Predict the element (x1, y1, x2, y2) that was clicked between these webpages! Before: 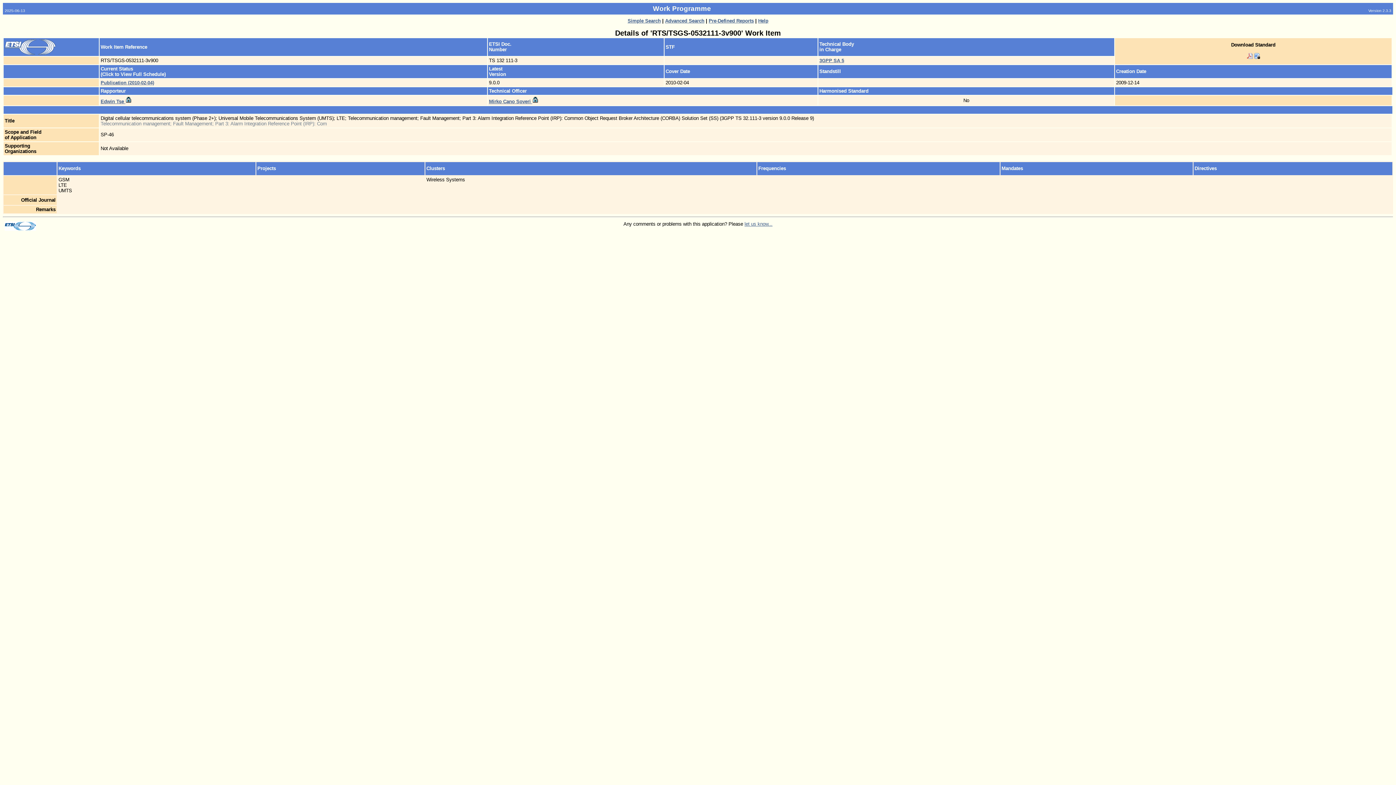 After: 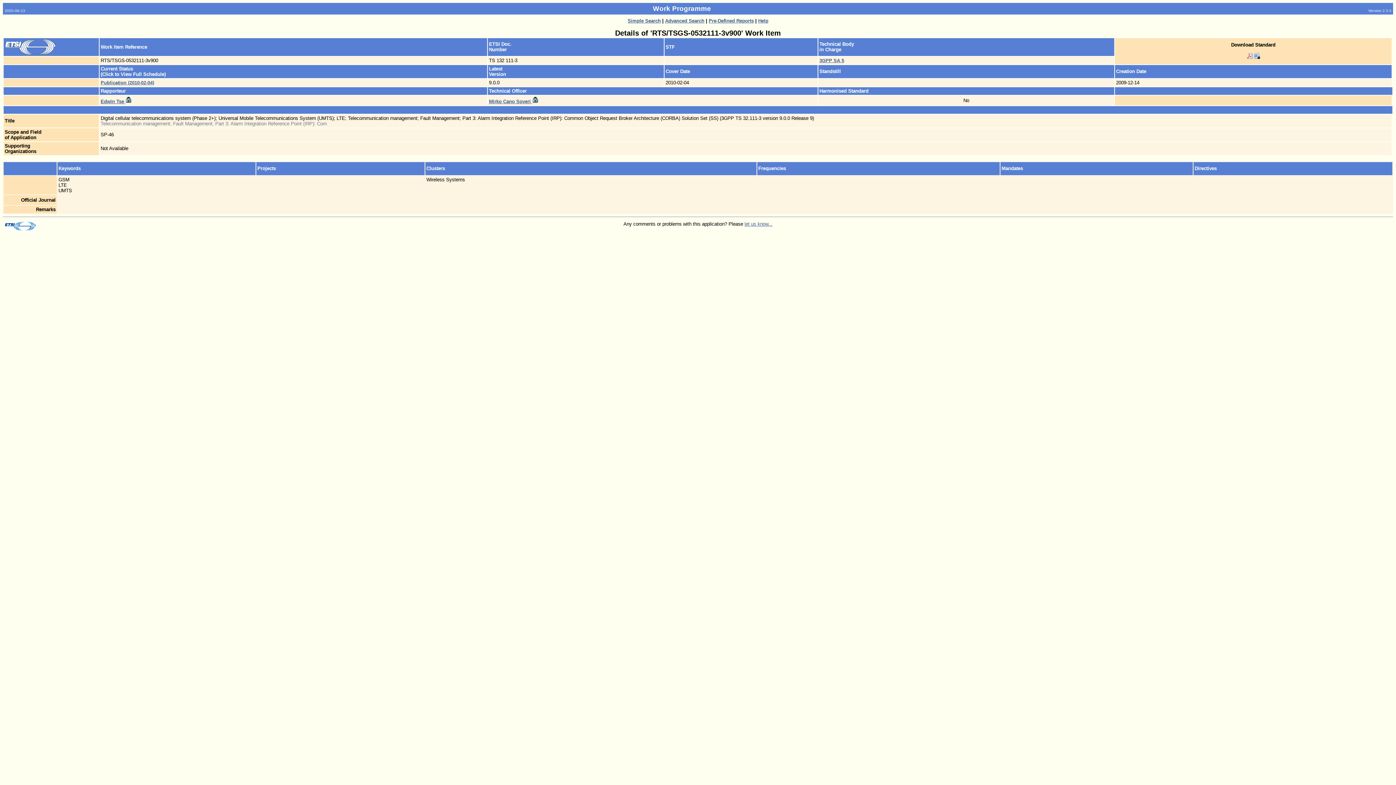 Action: bbox: (1254, 54, 1260, 60)